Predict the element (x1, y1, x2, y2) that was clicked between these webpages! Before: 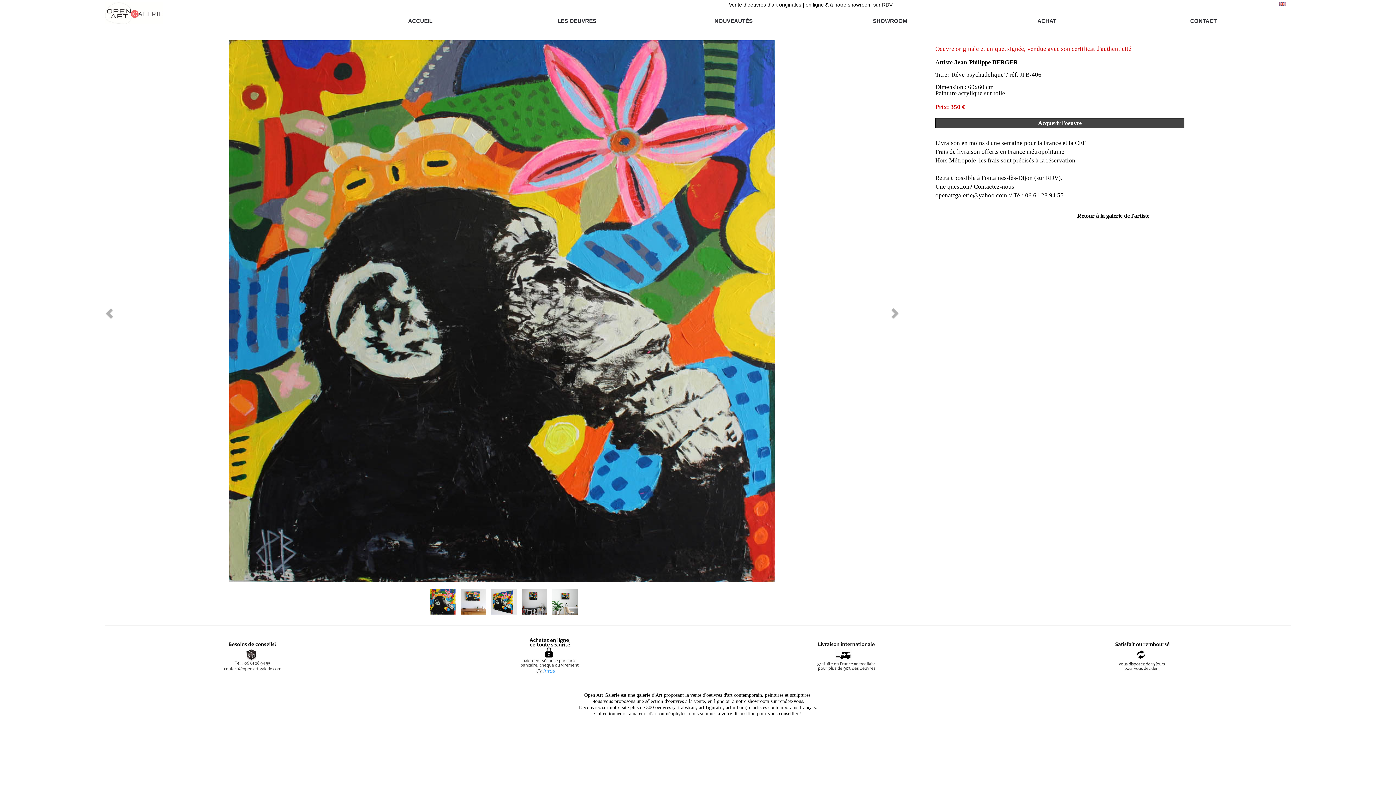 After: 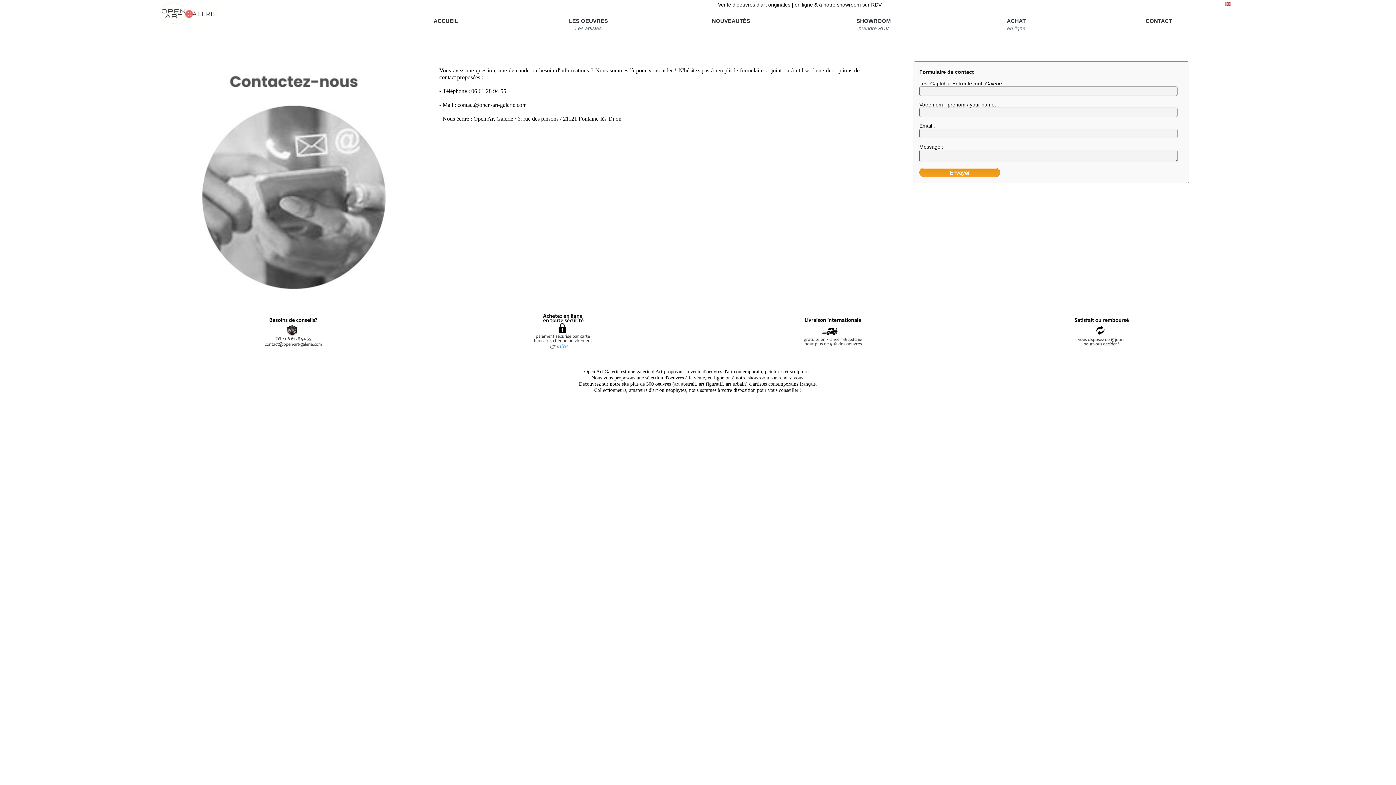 Action: bbox: (1125, 16, 1282, 25) label: CONTACT